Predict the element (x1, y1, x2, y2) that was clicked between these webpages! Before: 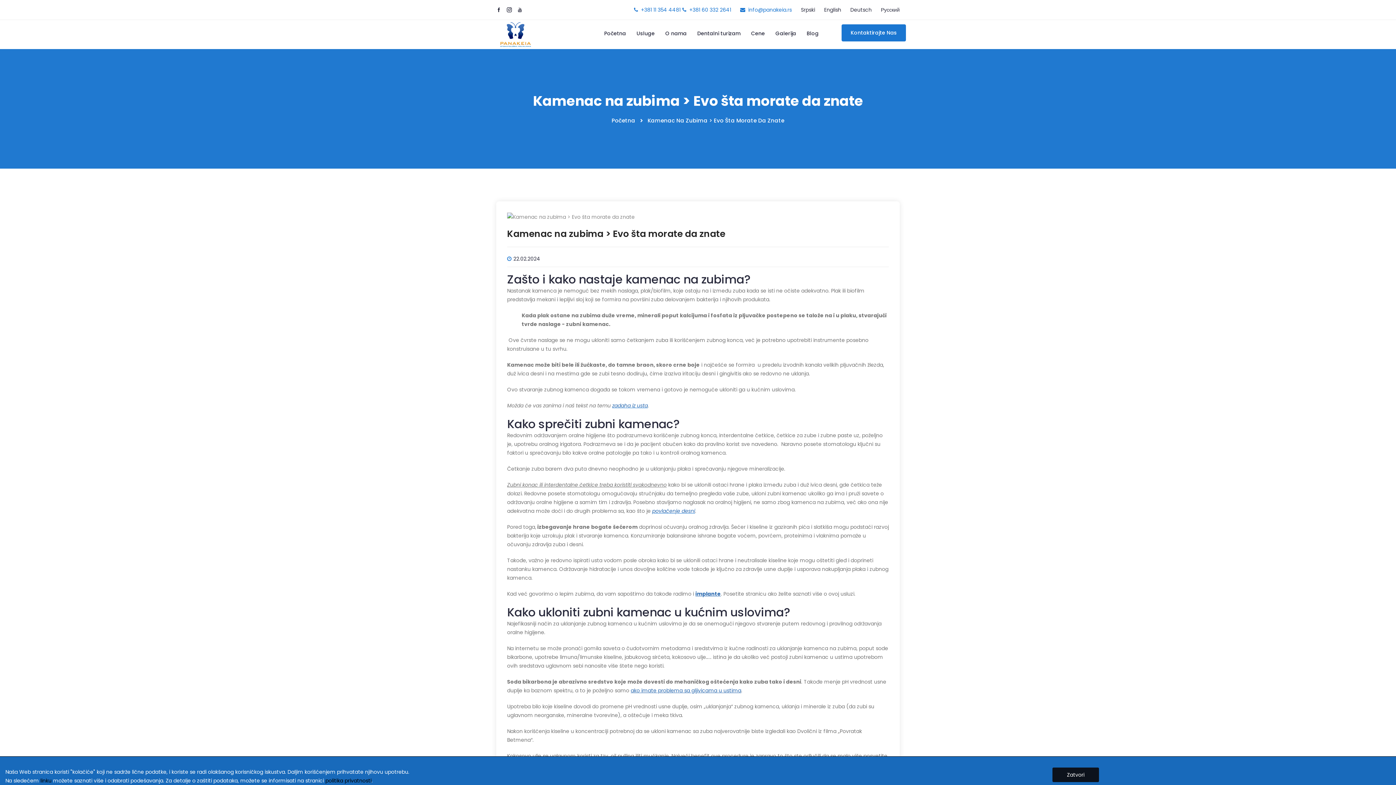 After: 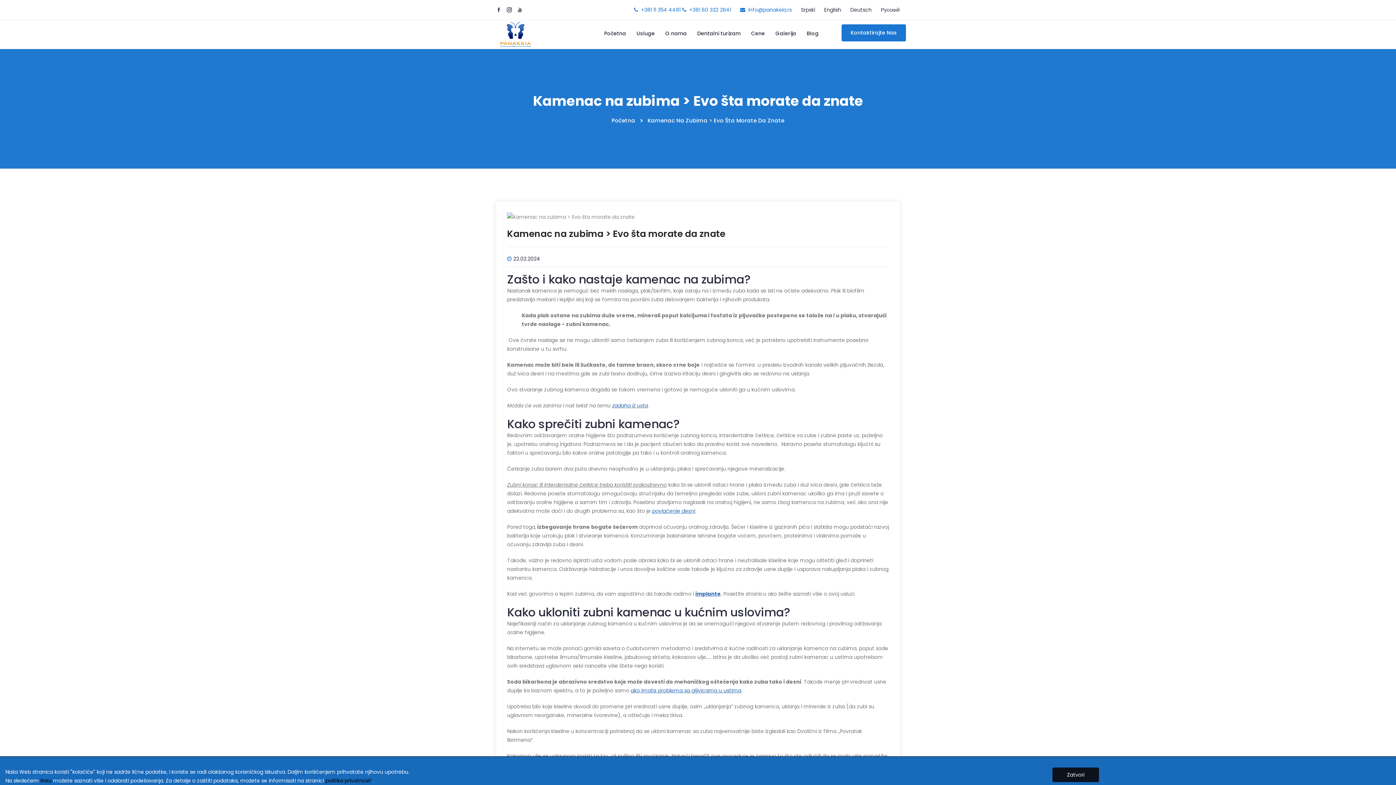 Action: label: zadaha iz usta bbox: (612, 402, 648, 409)